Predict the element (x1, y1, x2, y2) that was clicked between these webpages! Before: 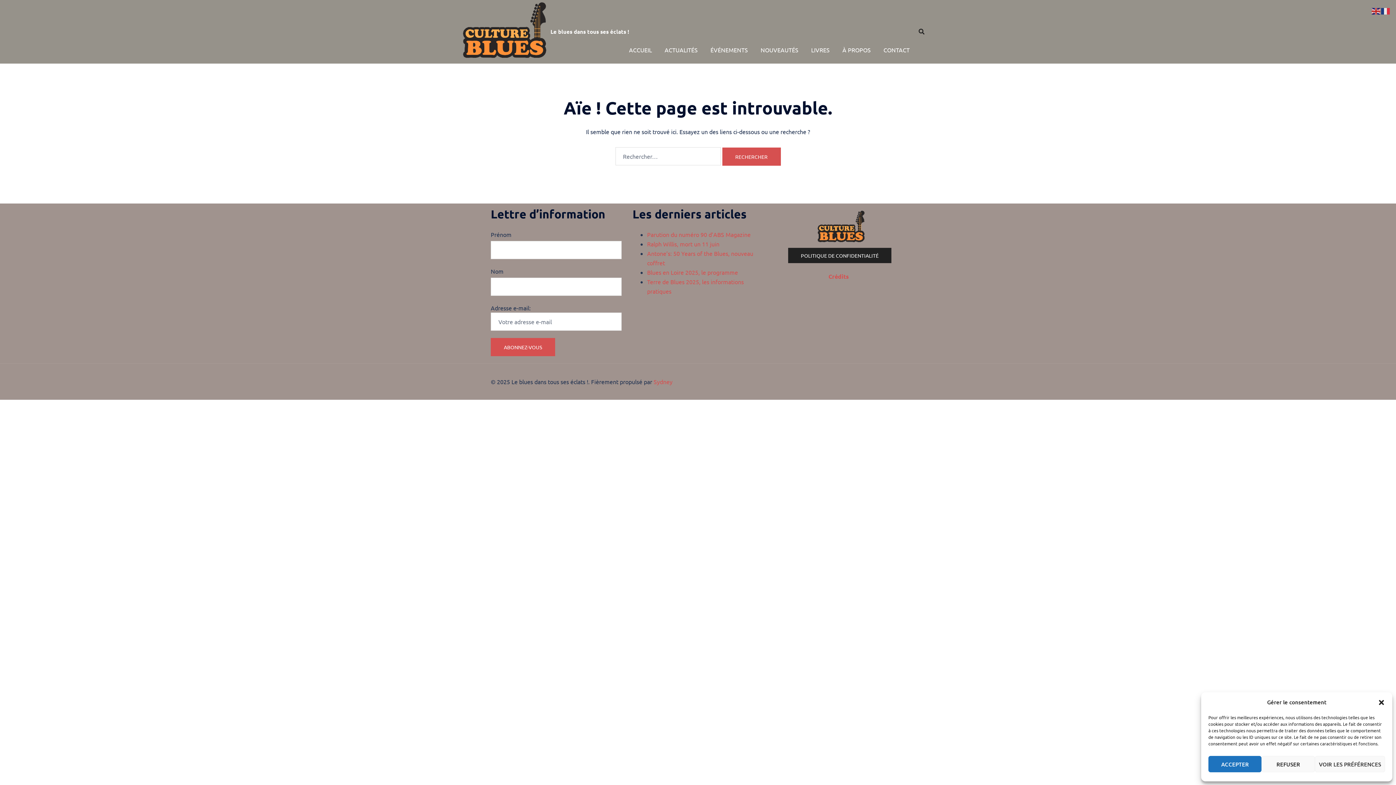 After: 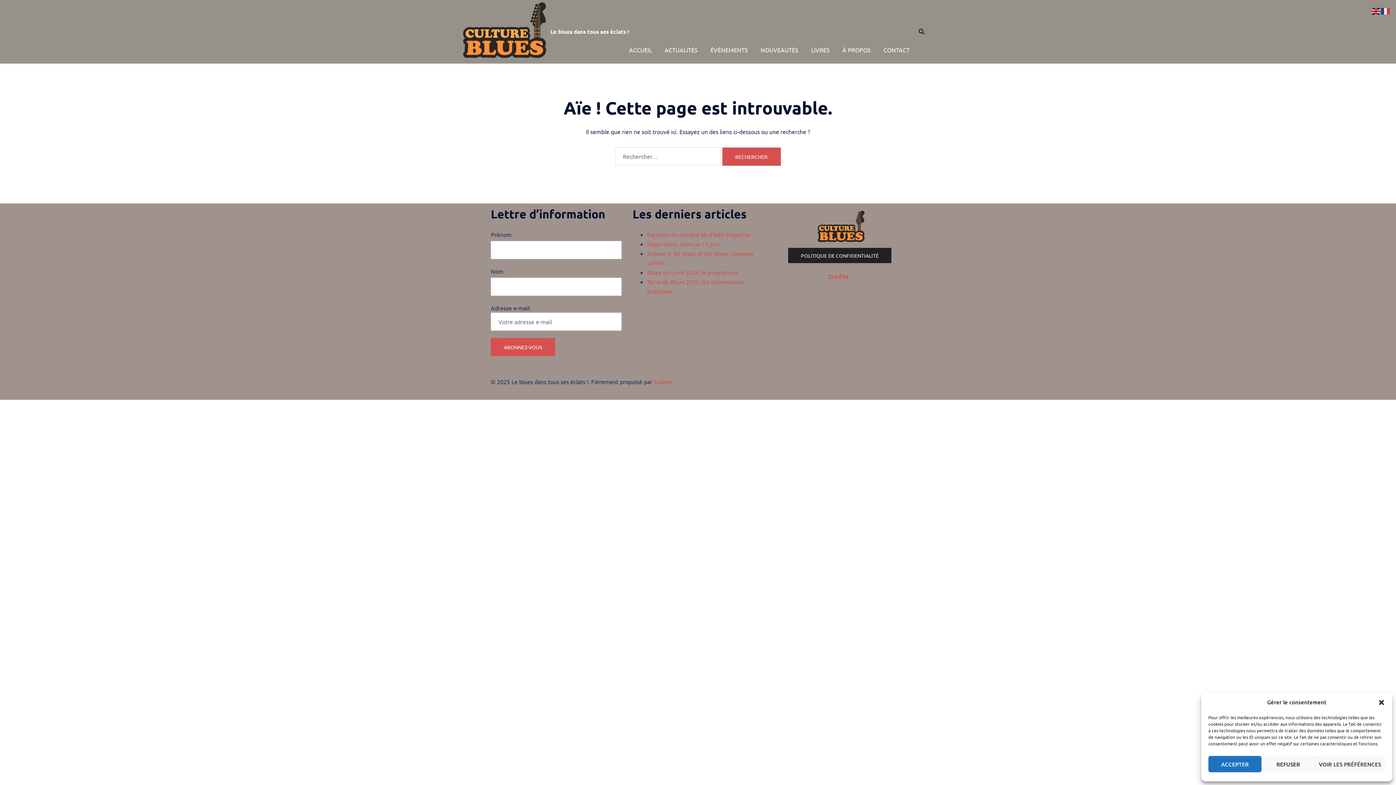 Action: bbox: (1372, 6, 1381, 13)